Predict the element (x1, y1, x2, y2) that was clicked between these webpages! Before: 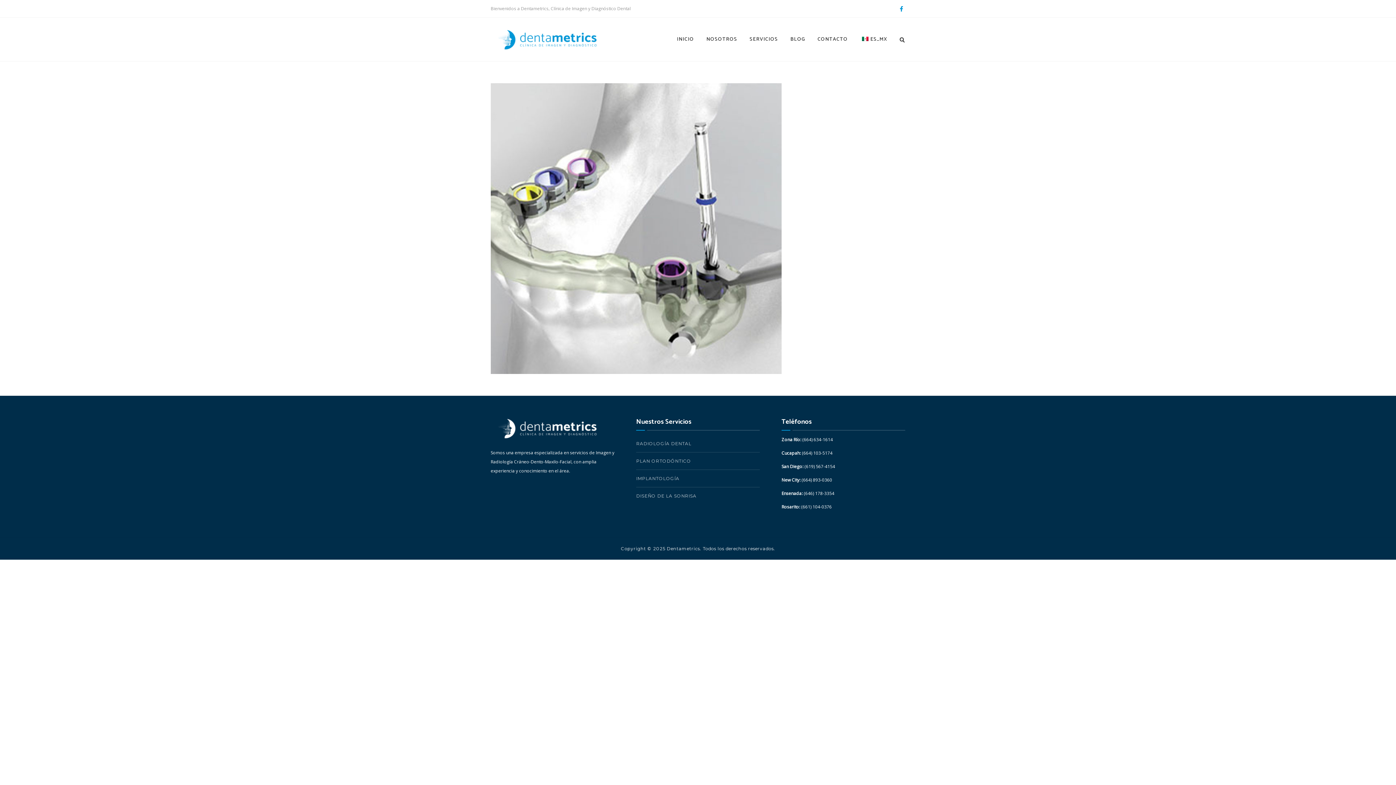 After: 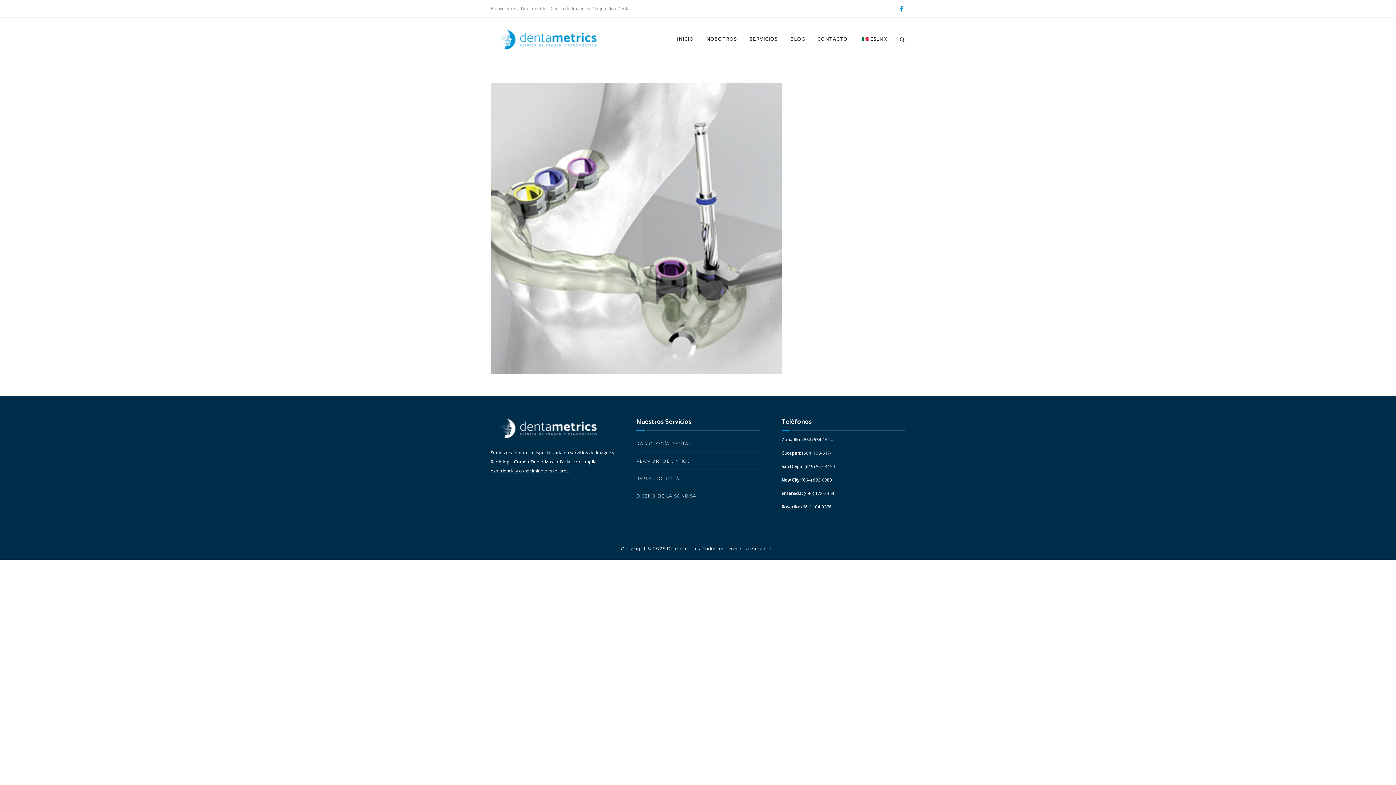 Action: label: ES_MX bbox: (856, 33, 891, 46)